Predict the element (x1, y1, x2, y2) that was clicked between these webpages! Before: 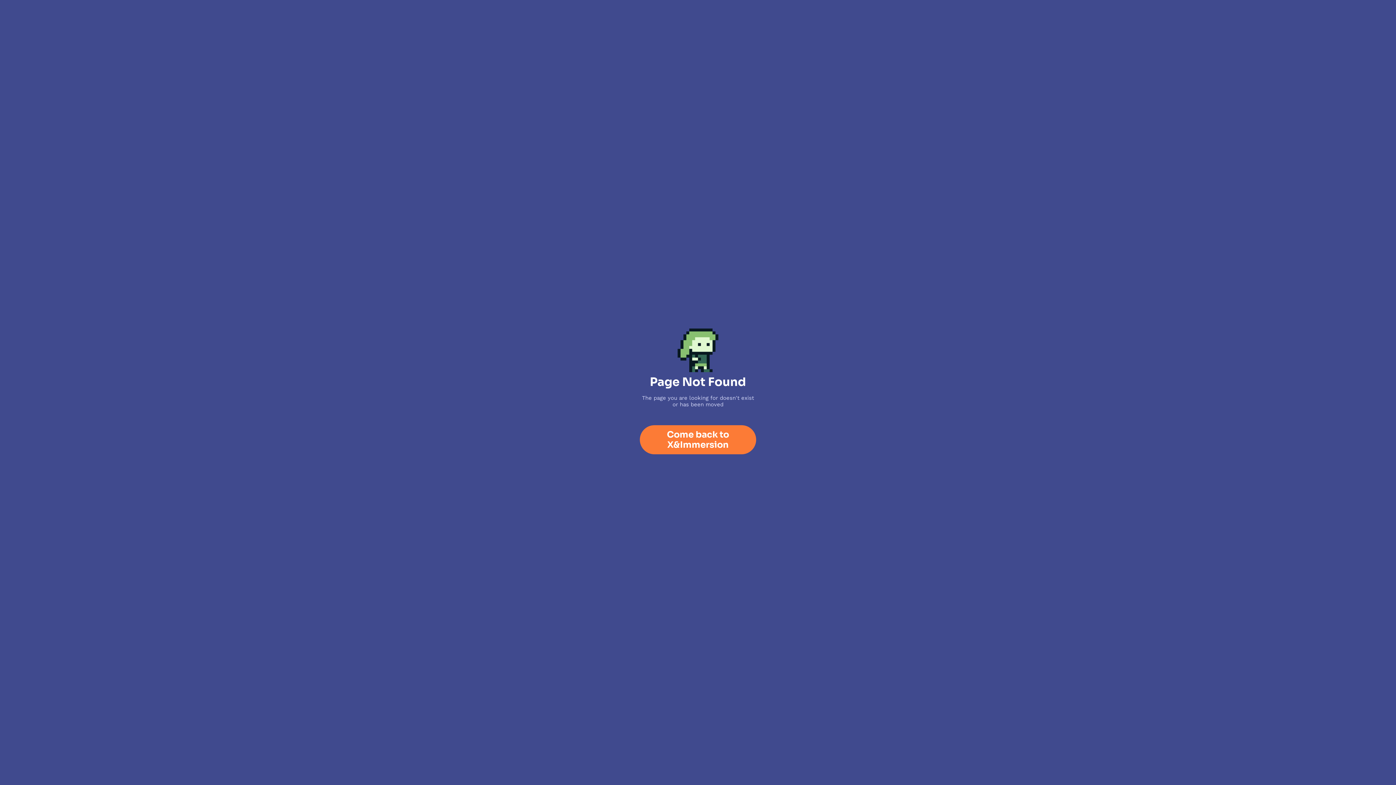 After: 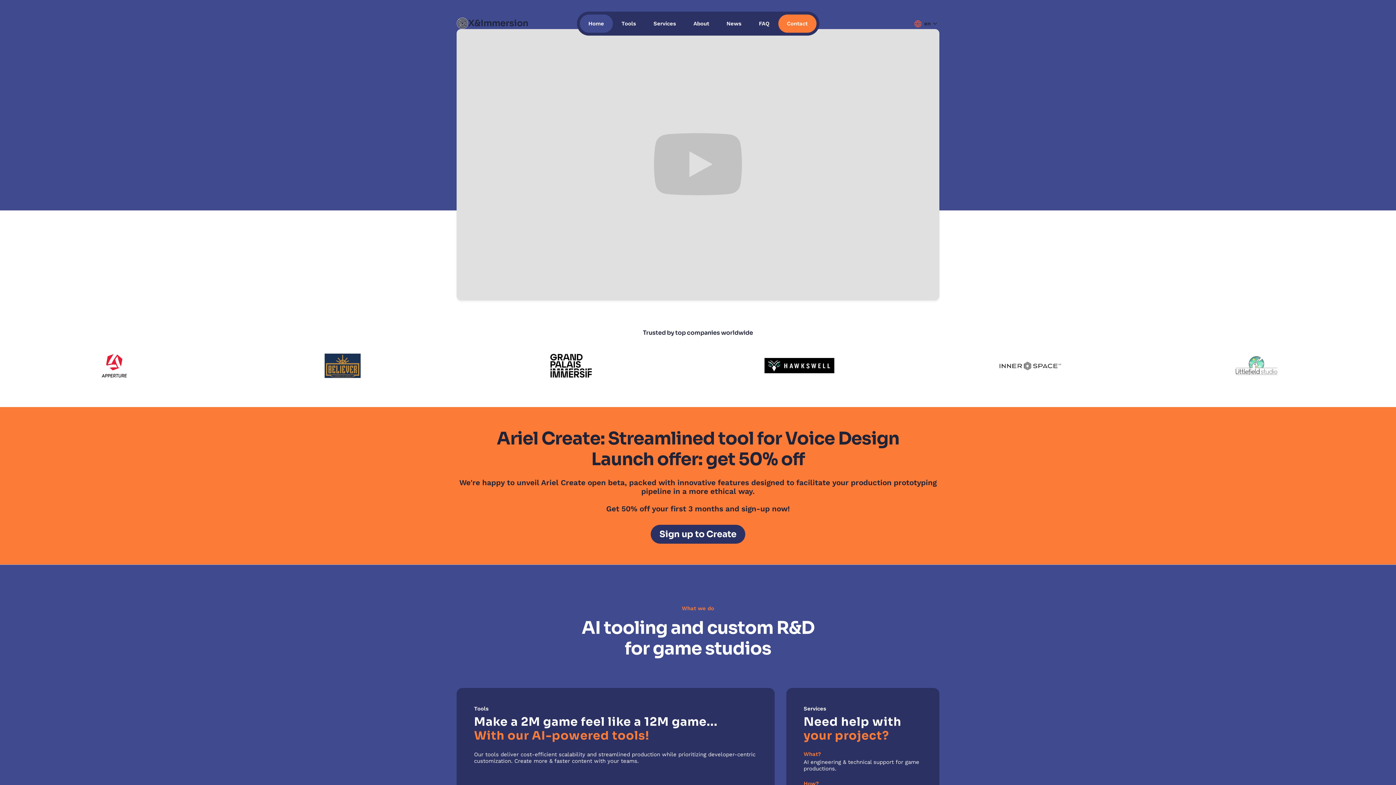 Action: bbox: (640, 425, 756, 454) label: Come back to X&Immersion